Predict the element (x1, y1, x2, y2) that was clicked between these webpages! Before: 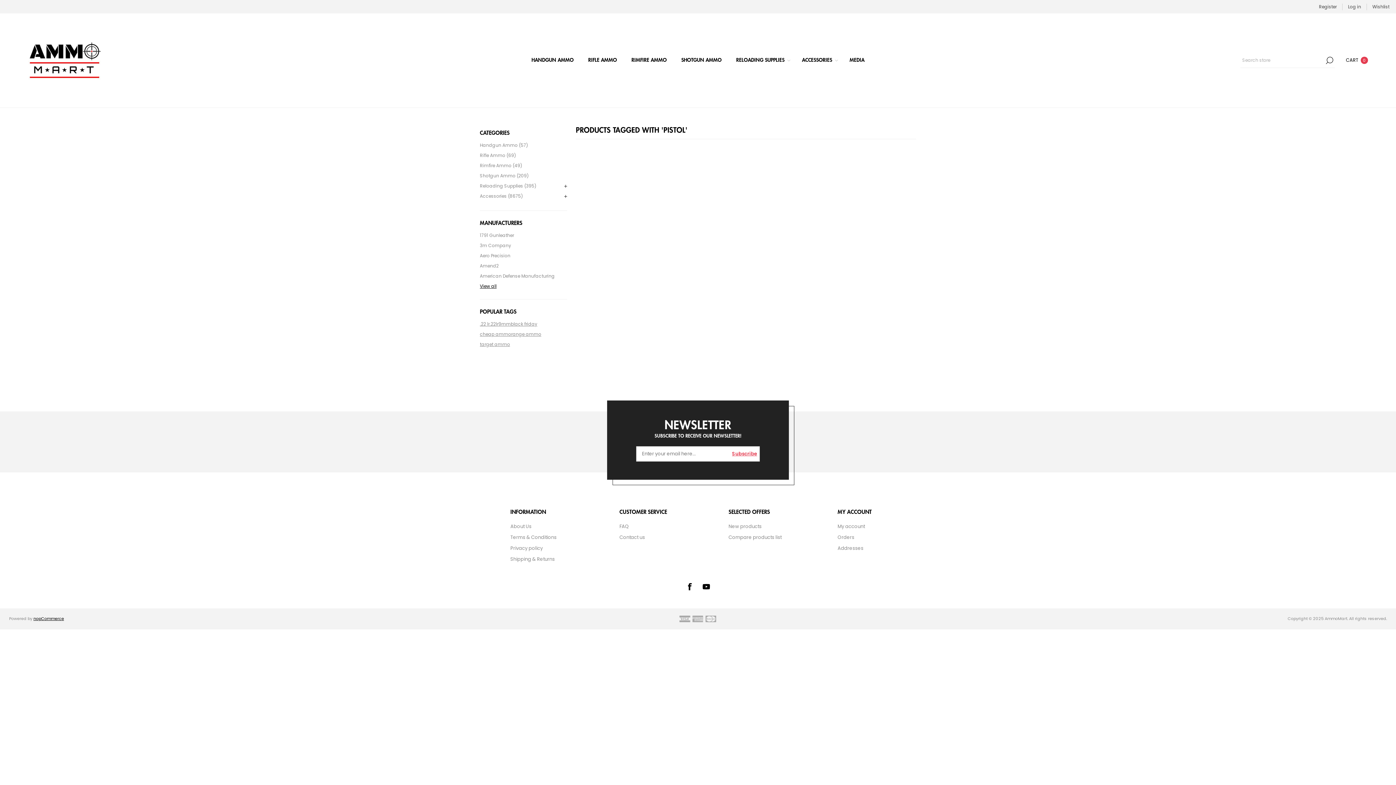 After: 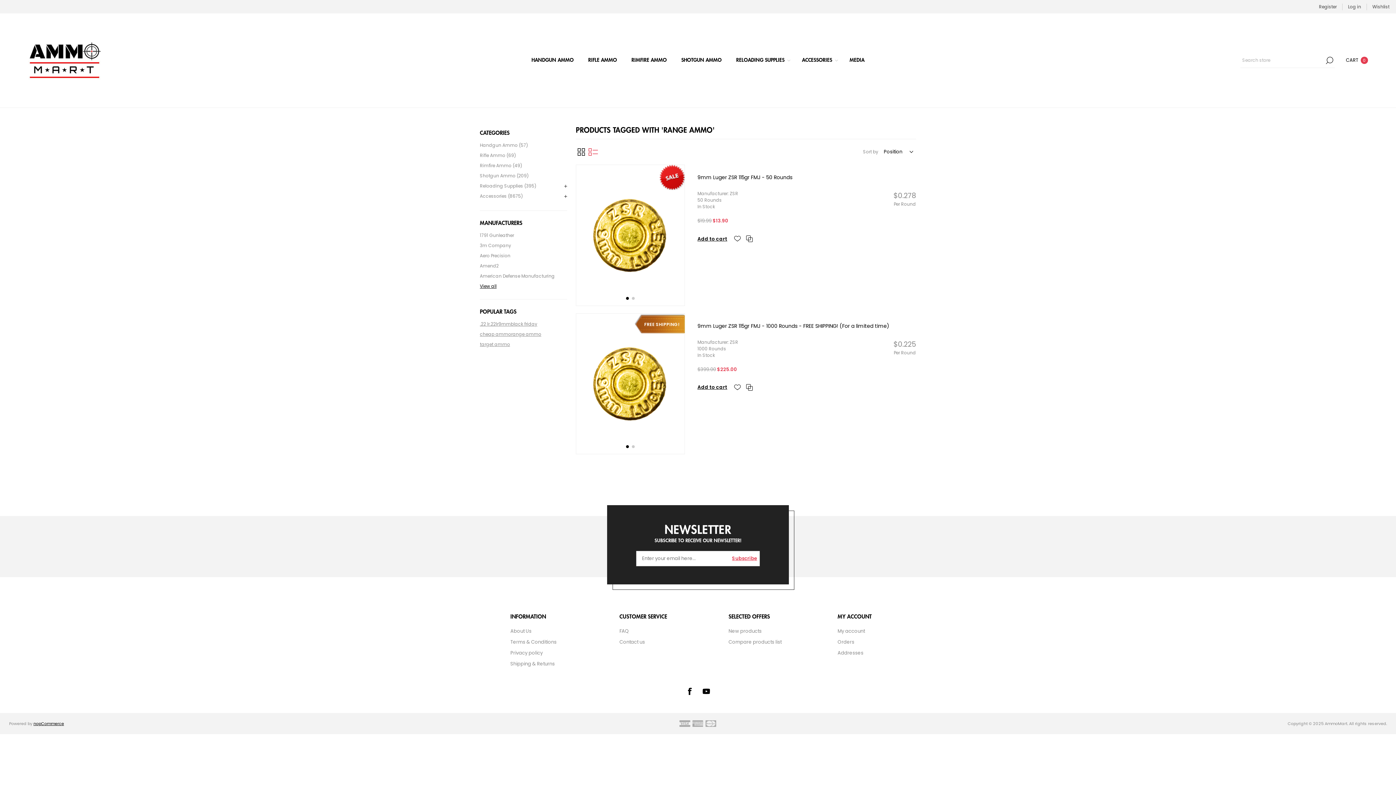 Action: bbox: (511, 329, 541, 339) label: range ammo